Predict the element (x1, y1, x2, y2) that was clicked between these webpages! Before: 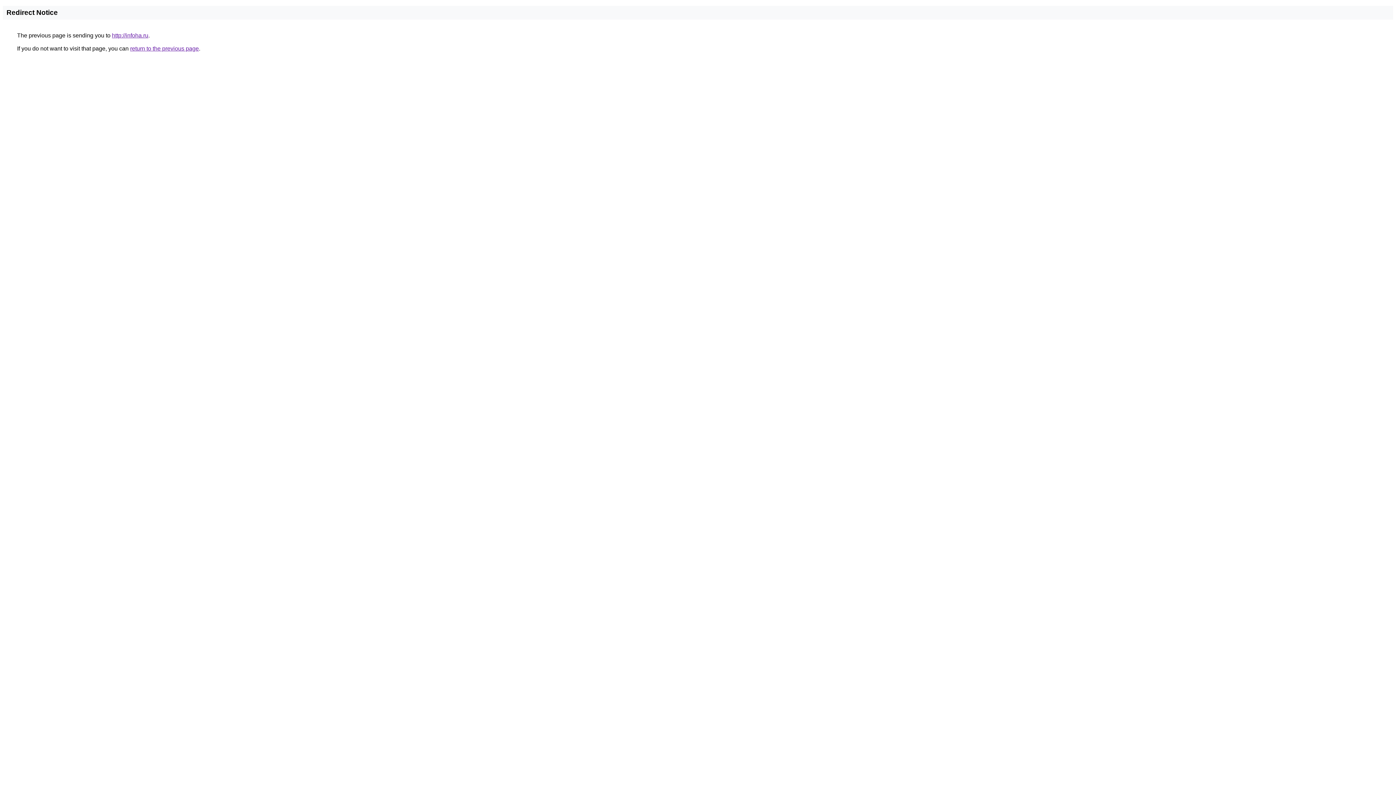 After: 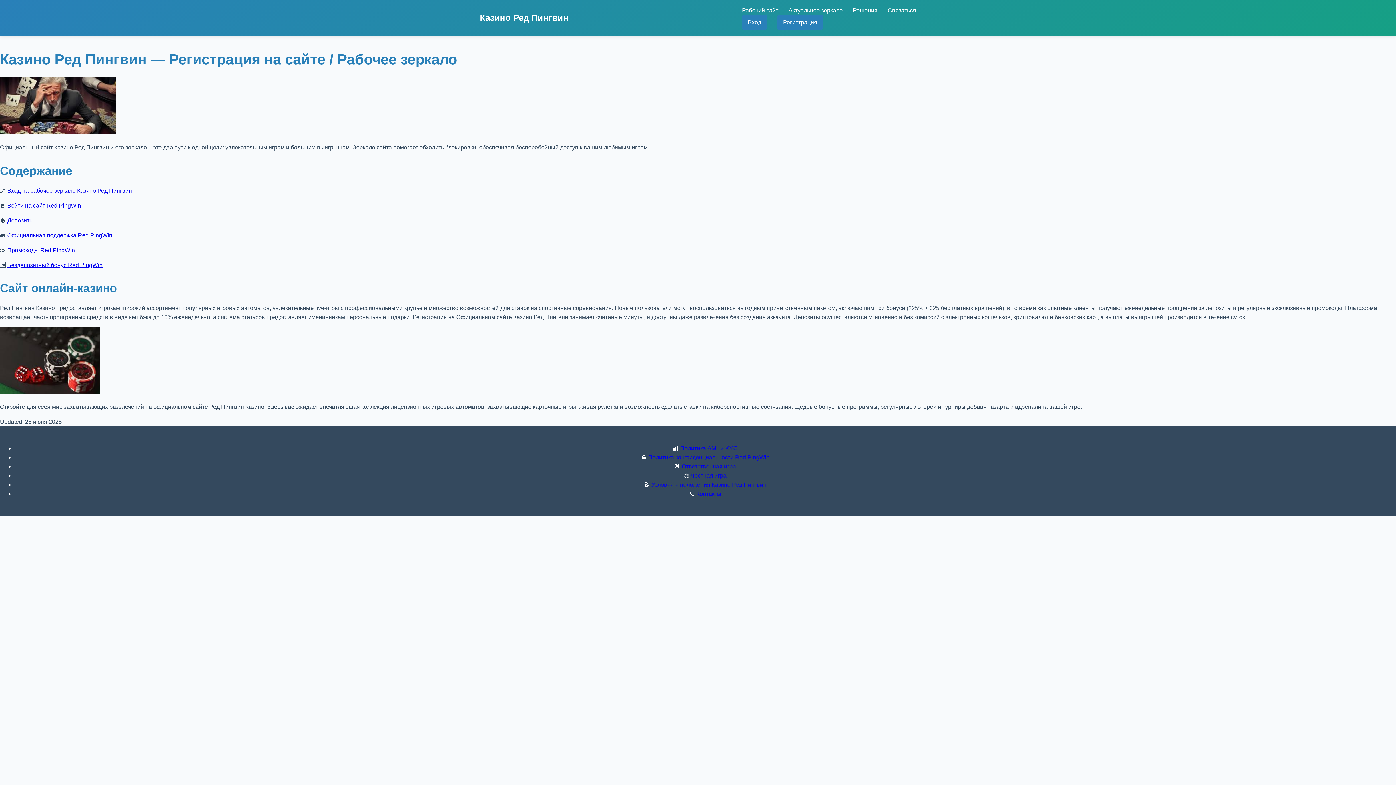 Action: bbox: (112, 32, 148, 38) label: http://infoha.ru